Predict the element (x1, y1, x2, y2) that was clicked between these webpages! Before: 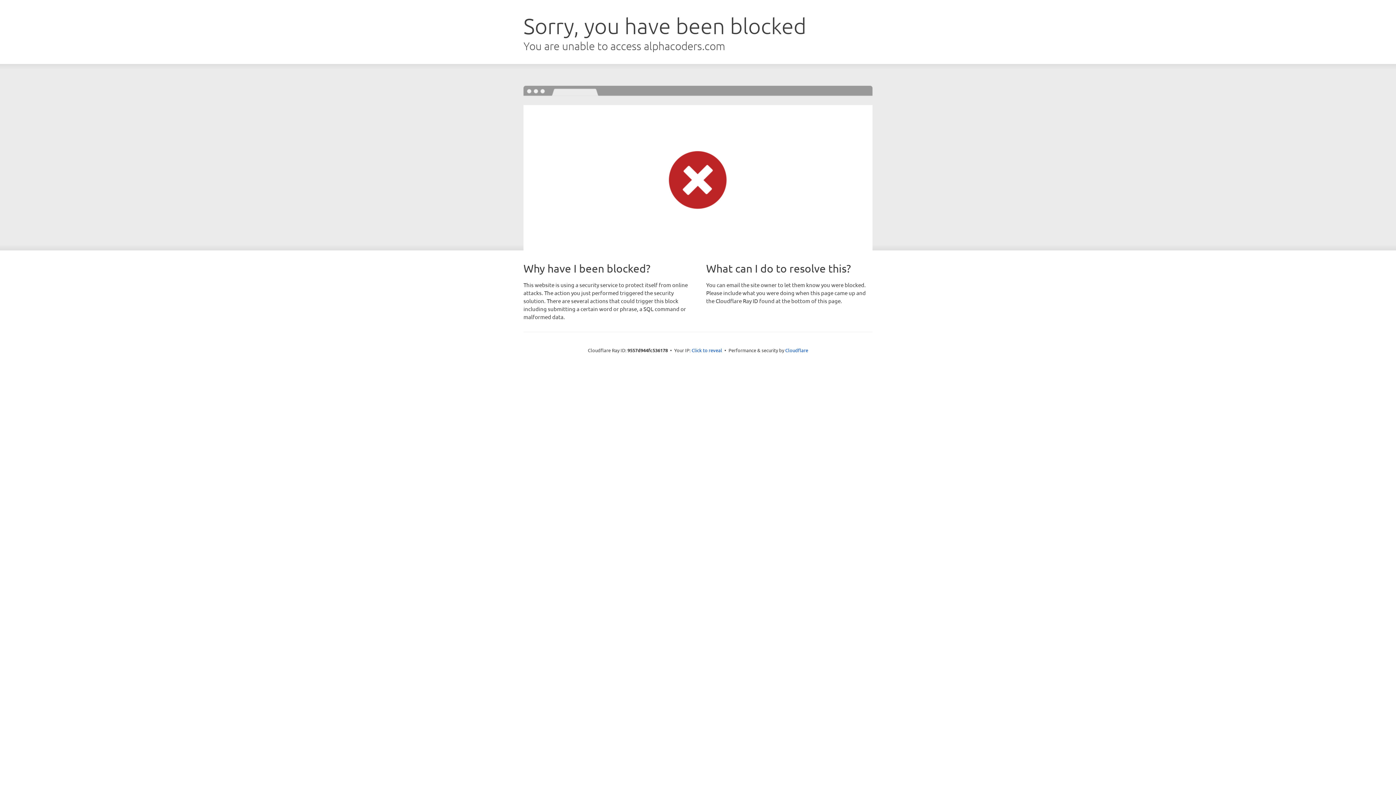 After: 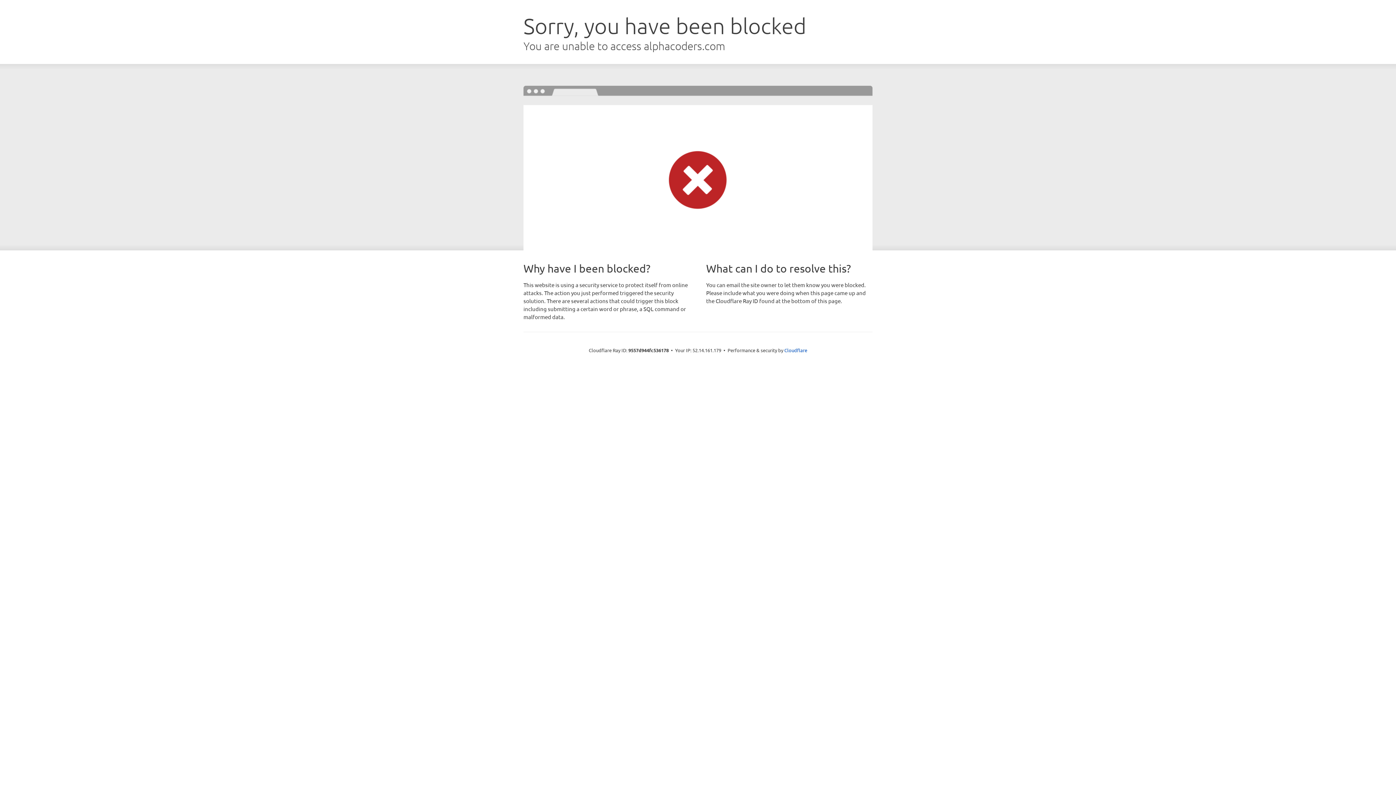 Action: label: Click to reveal bbox: (691, 346, 722, 353)